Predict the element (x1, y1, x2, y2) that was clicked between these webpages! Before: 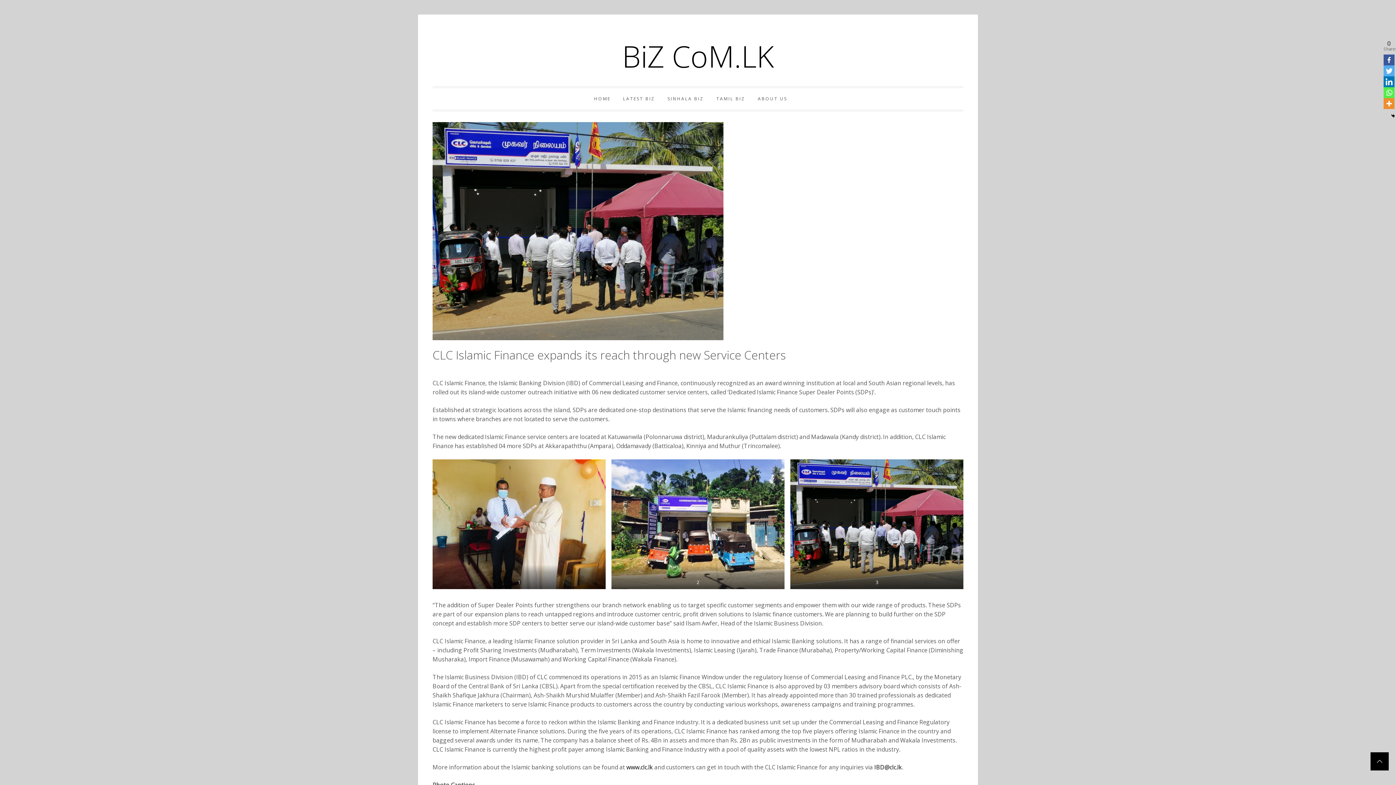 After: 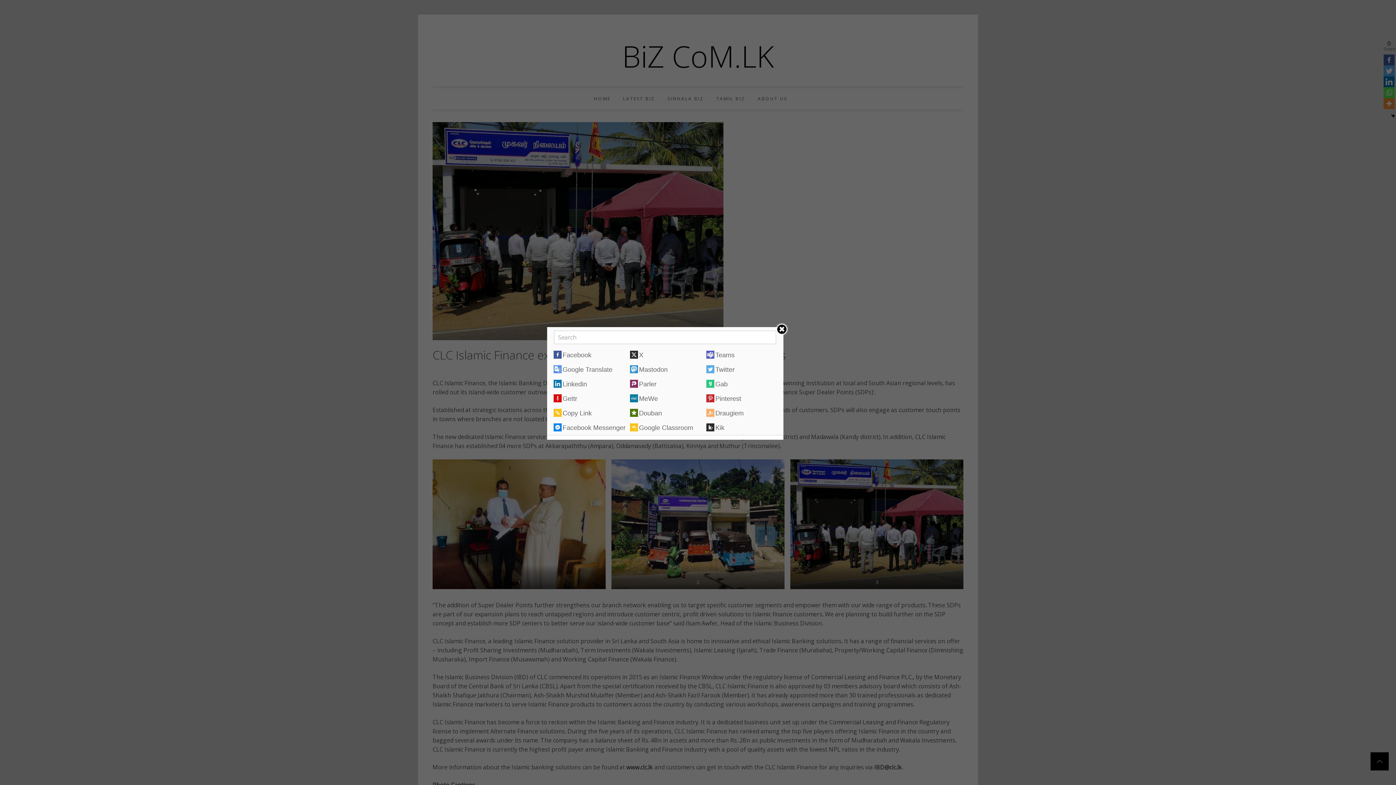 Action: bbox: (1384, 98, 1394, 109)